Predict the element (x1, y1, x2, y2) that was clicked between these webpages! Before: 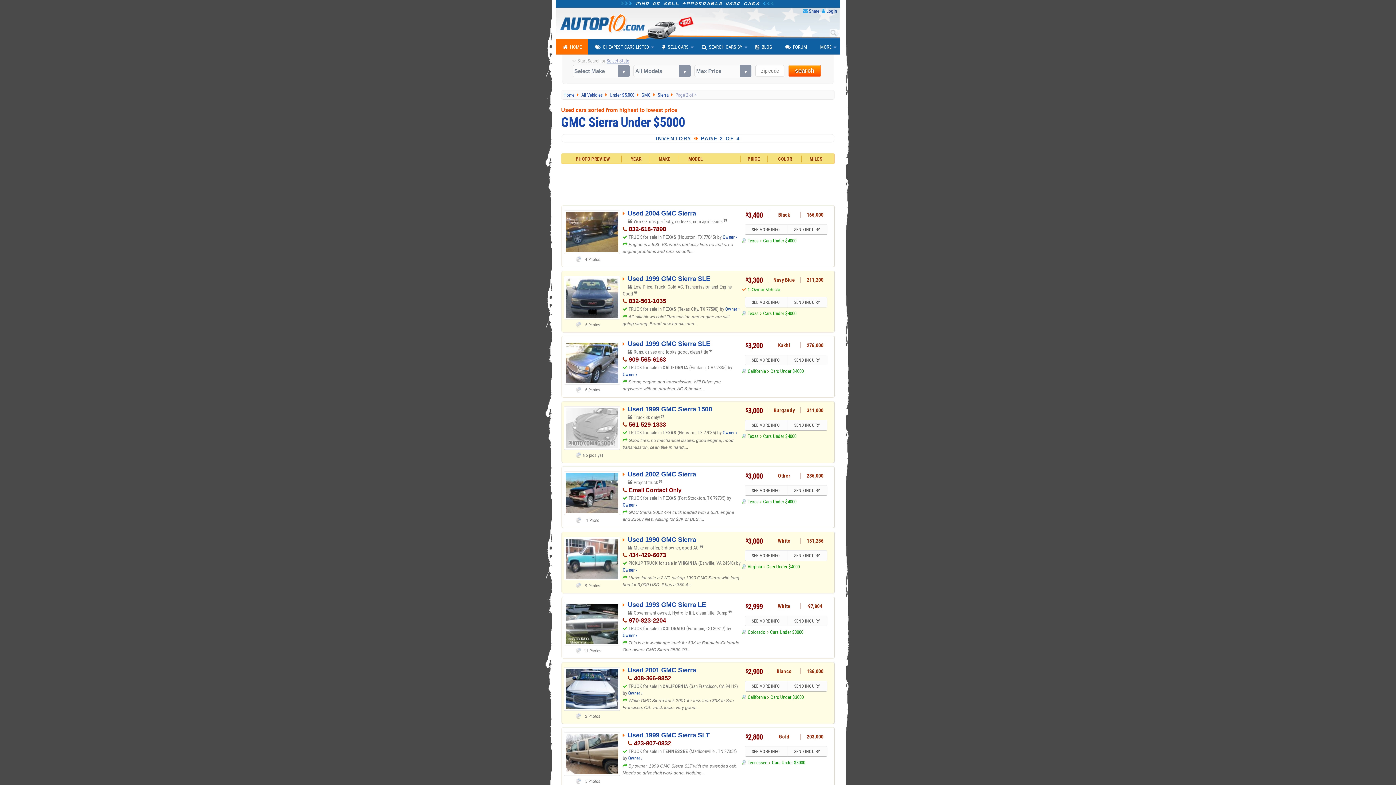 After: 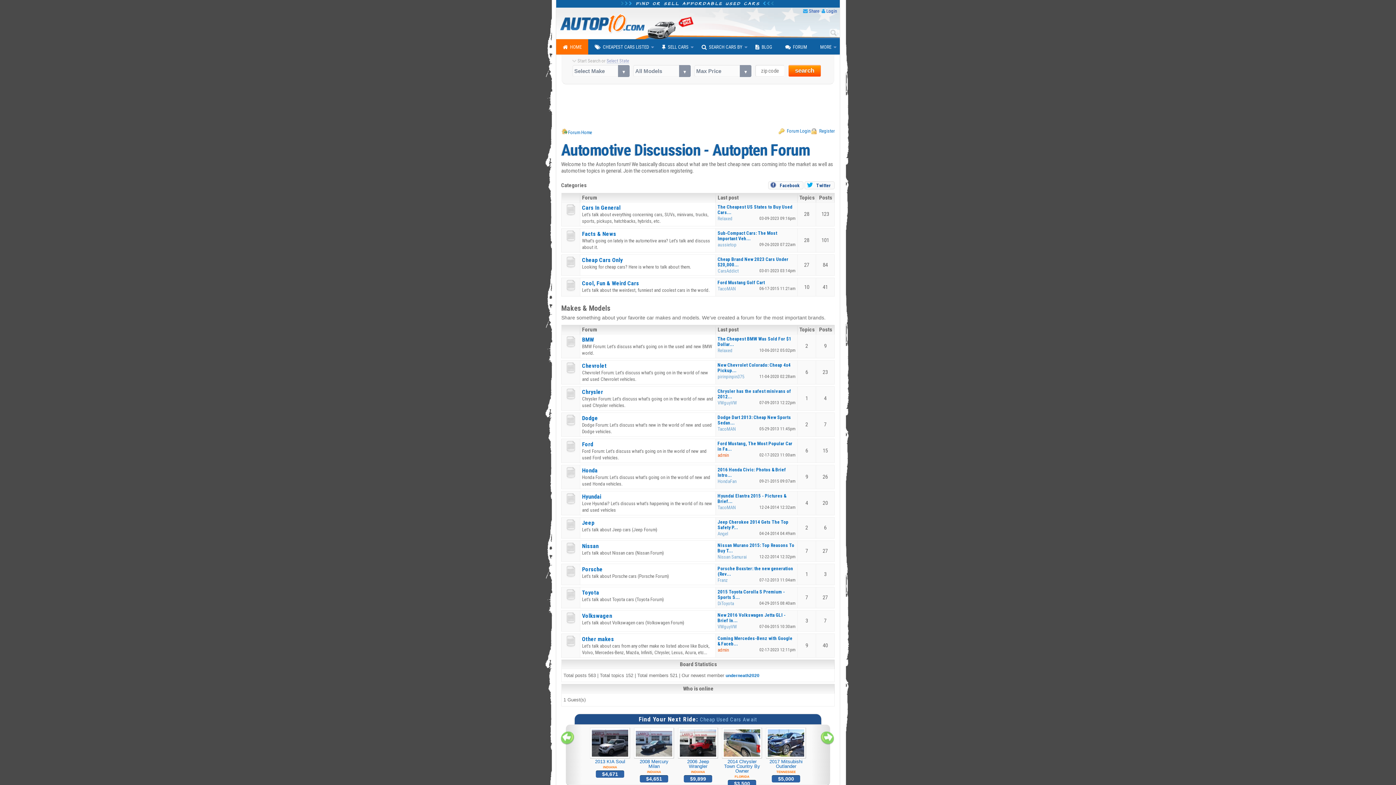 Action: label: FORUM bbox: (778, 39, 813, 54)